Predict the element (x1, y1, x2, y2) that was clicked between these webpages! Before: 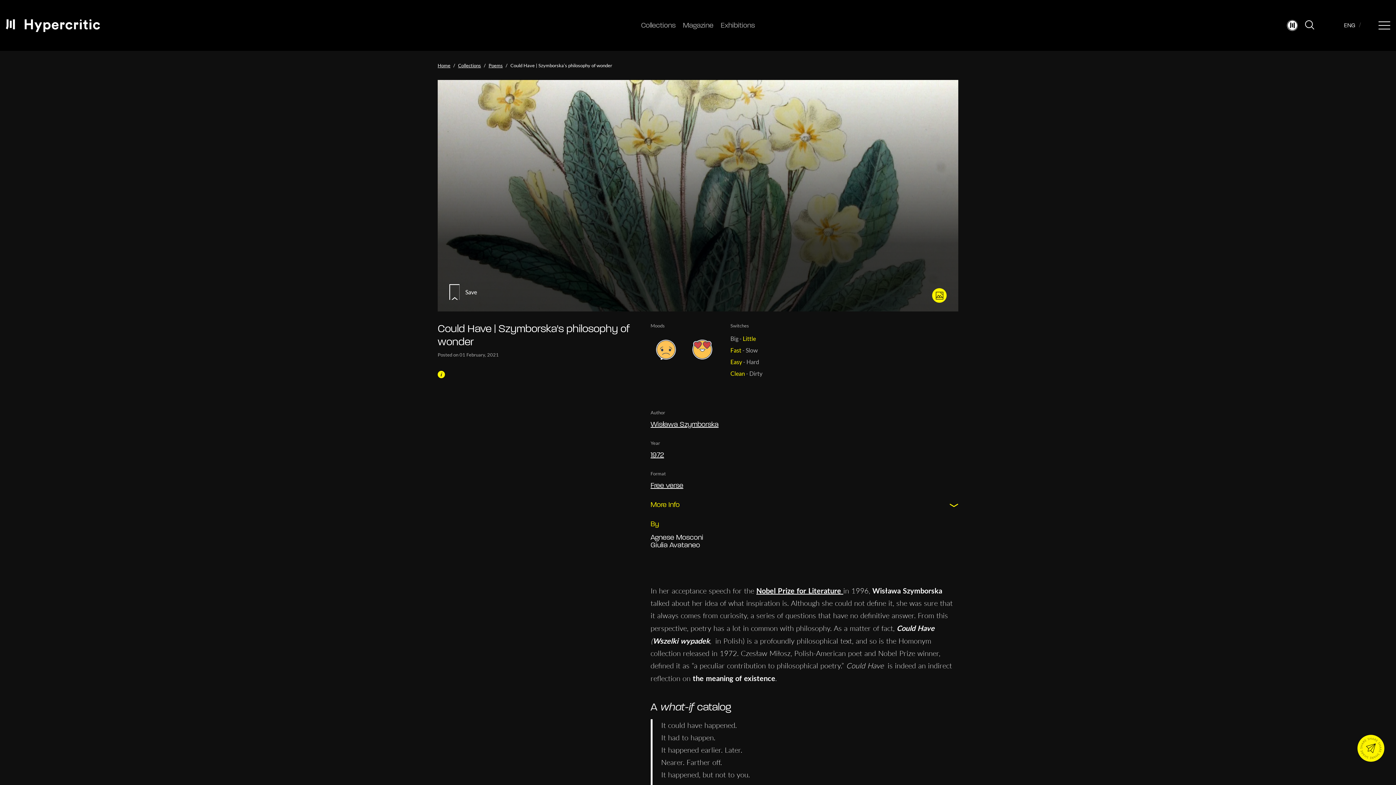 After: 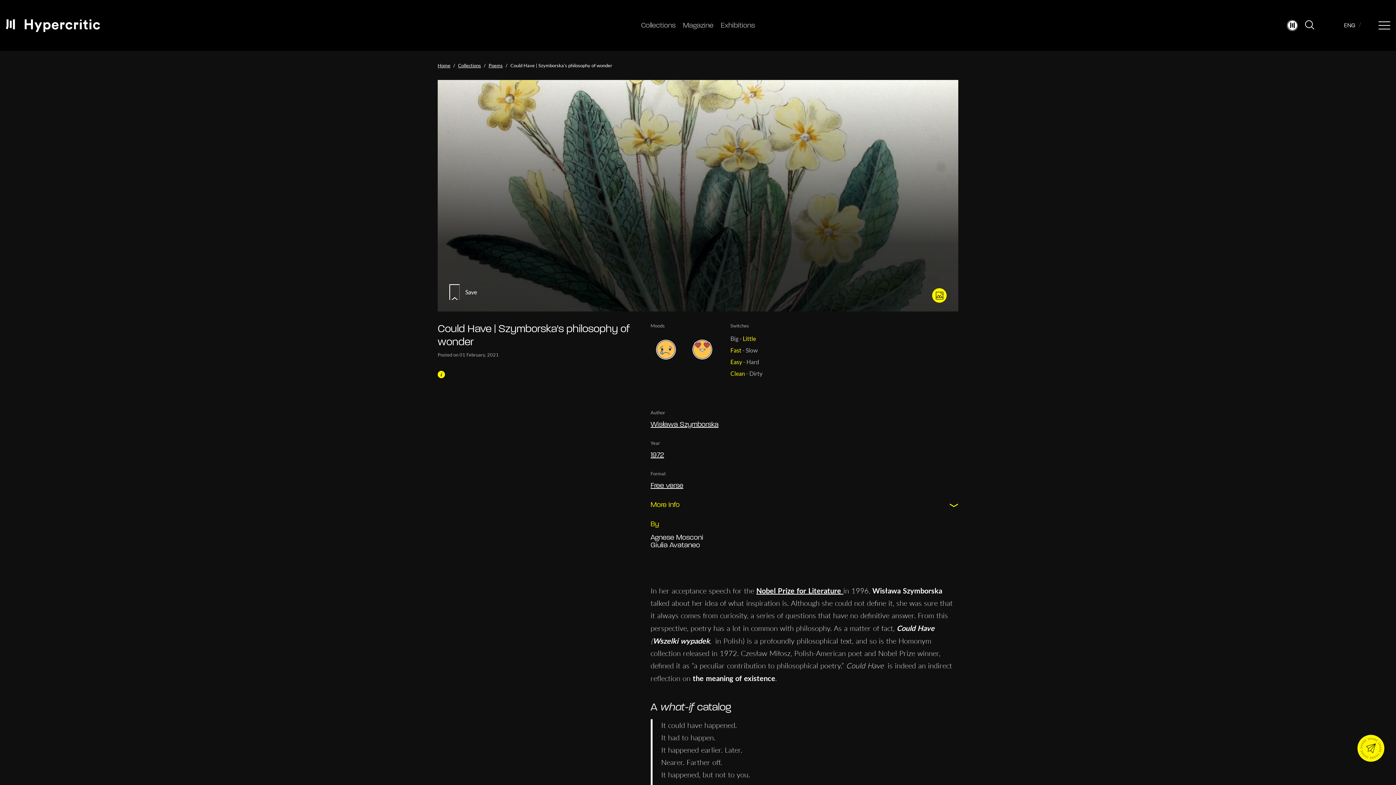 Action: bbox: (756, 586, 843, 595) label: Nobel Prize for Literature 